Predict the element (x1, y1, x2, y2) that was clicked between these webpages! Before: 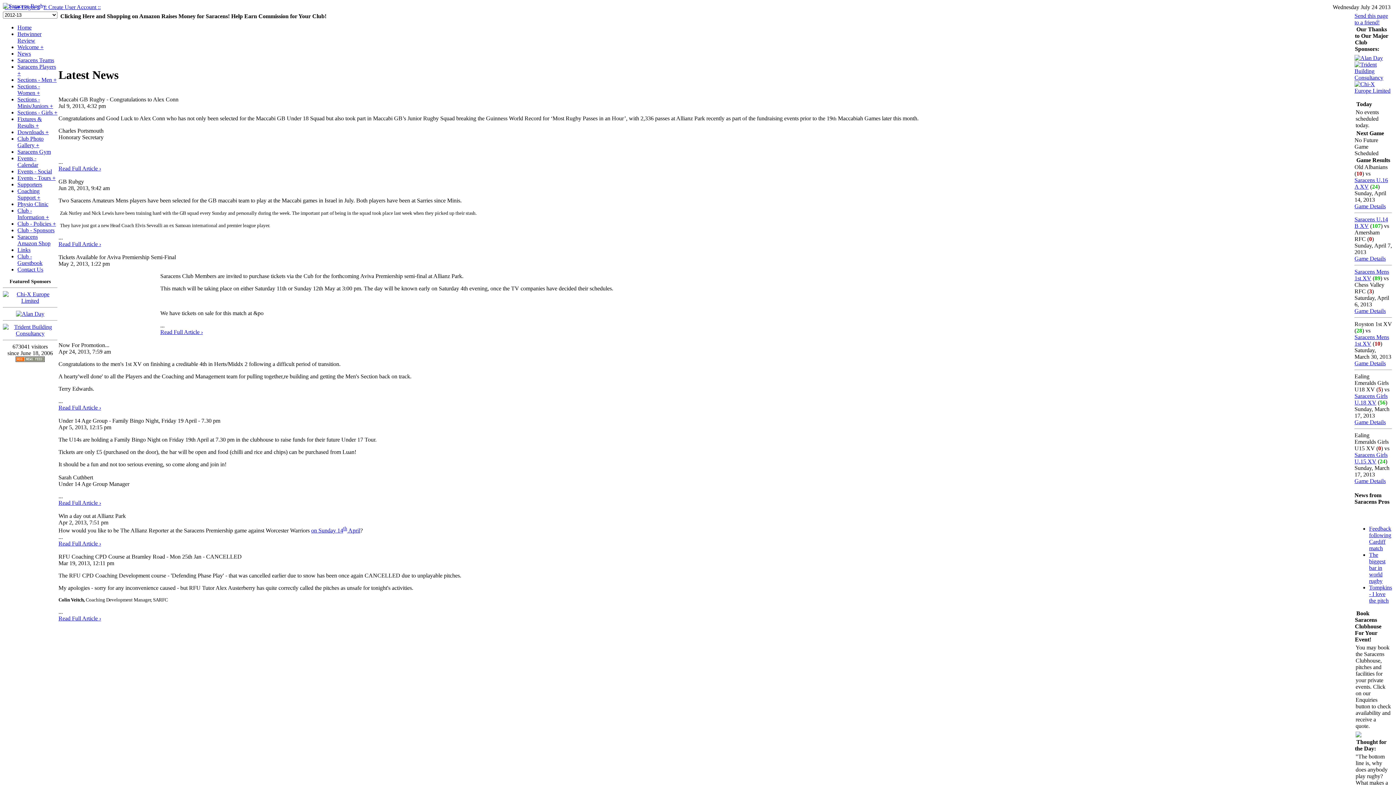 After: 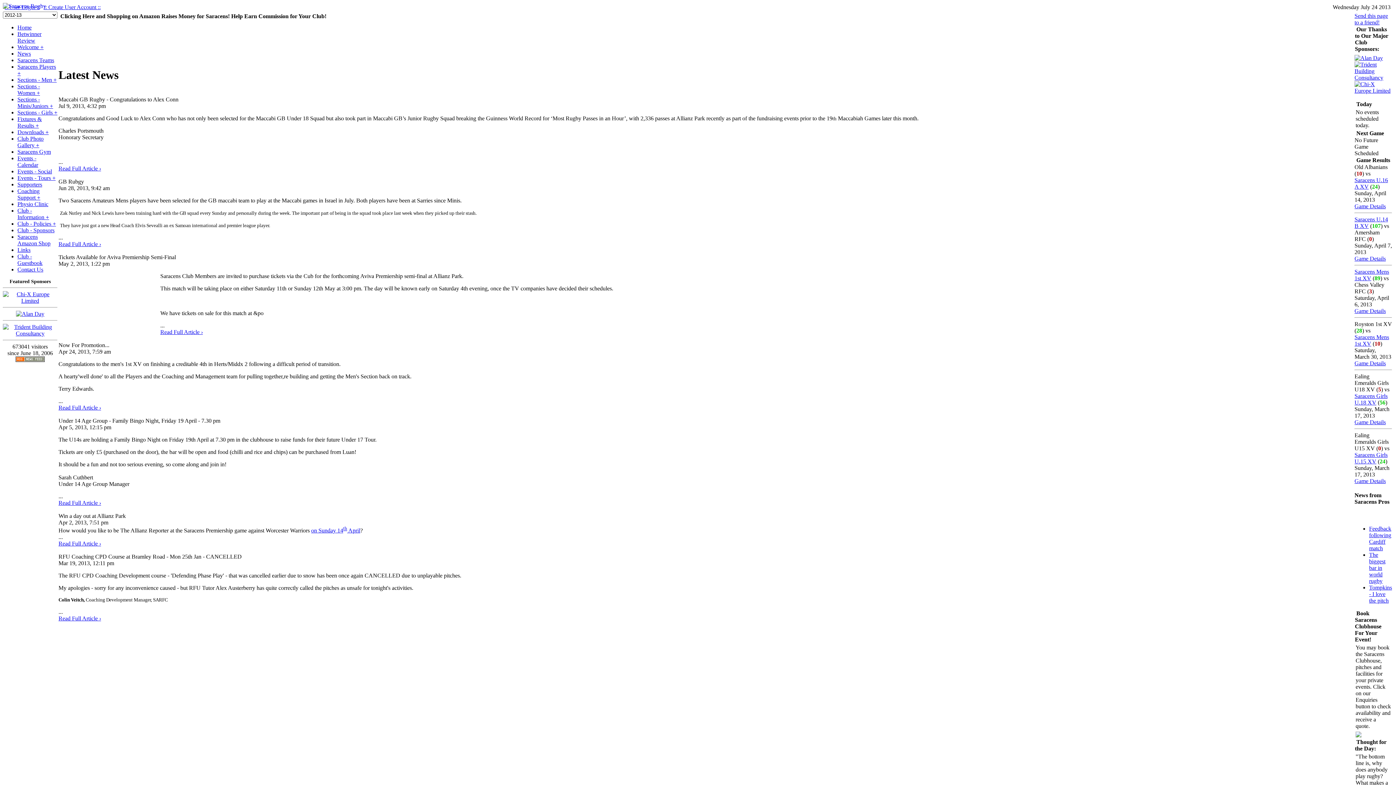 Action: bbox: (1354, 87, 1392, 93)